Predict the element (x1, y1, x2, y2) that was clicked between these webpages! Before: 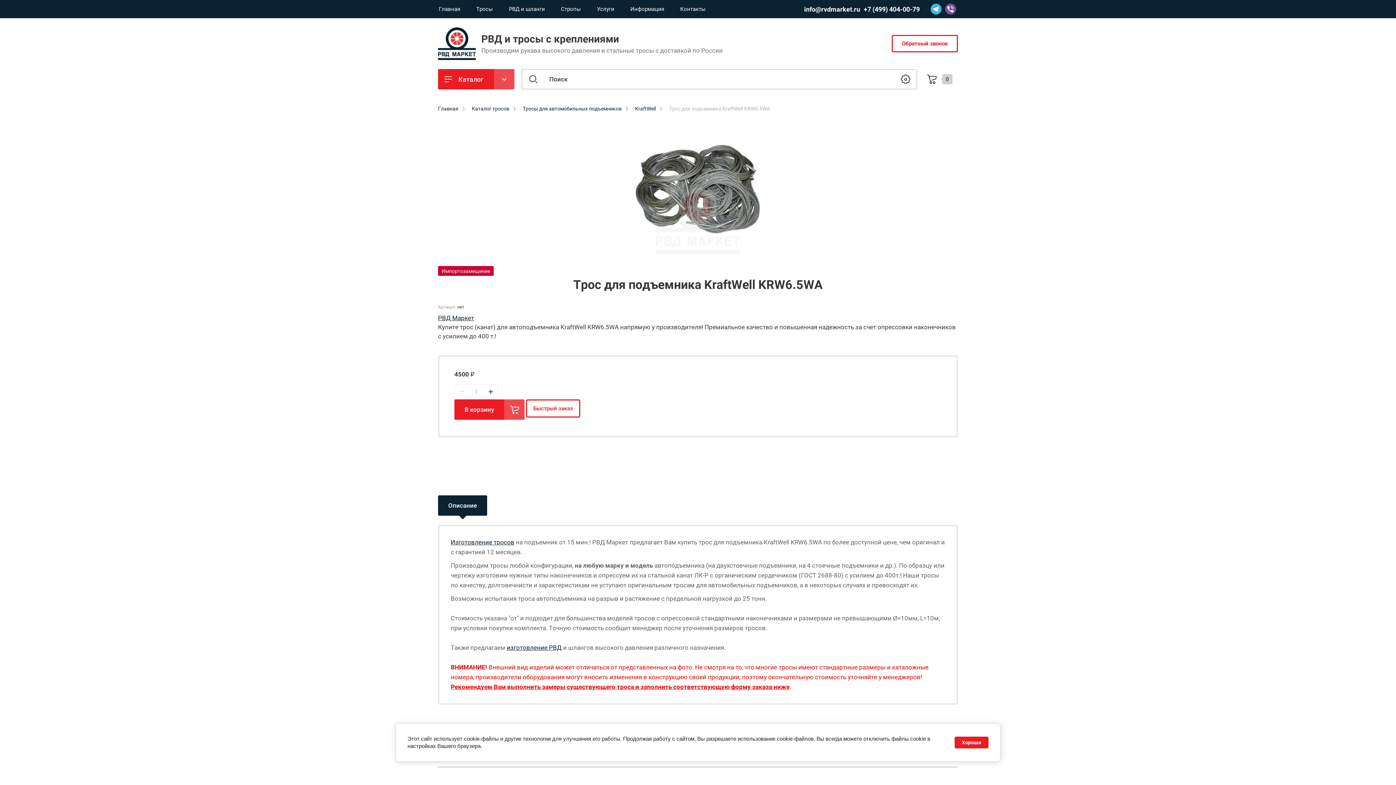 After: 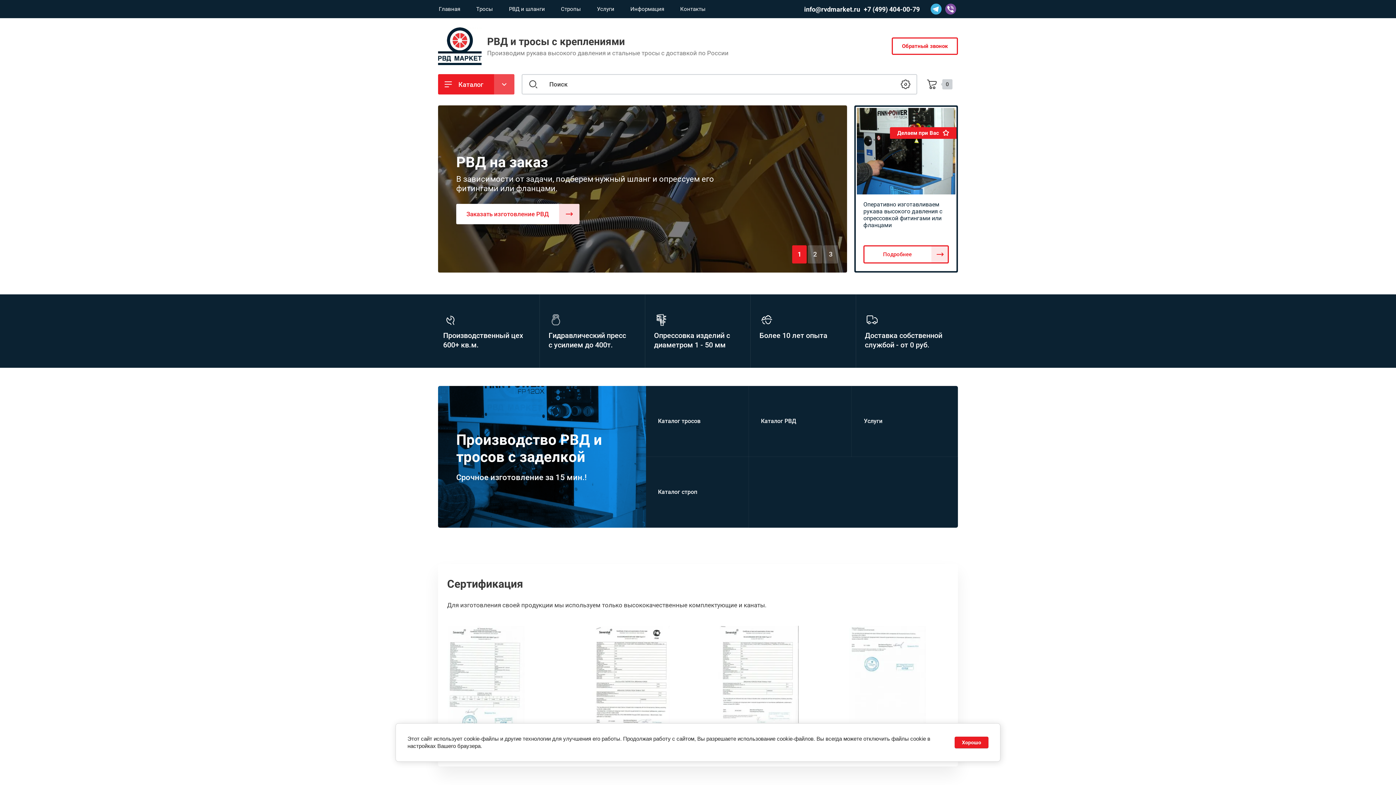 Action: label: РВД и тросы с креплениями bbox: (481, 33, 619, 45)